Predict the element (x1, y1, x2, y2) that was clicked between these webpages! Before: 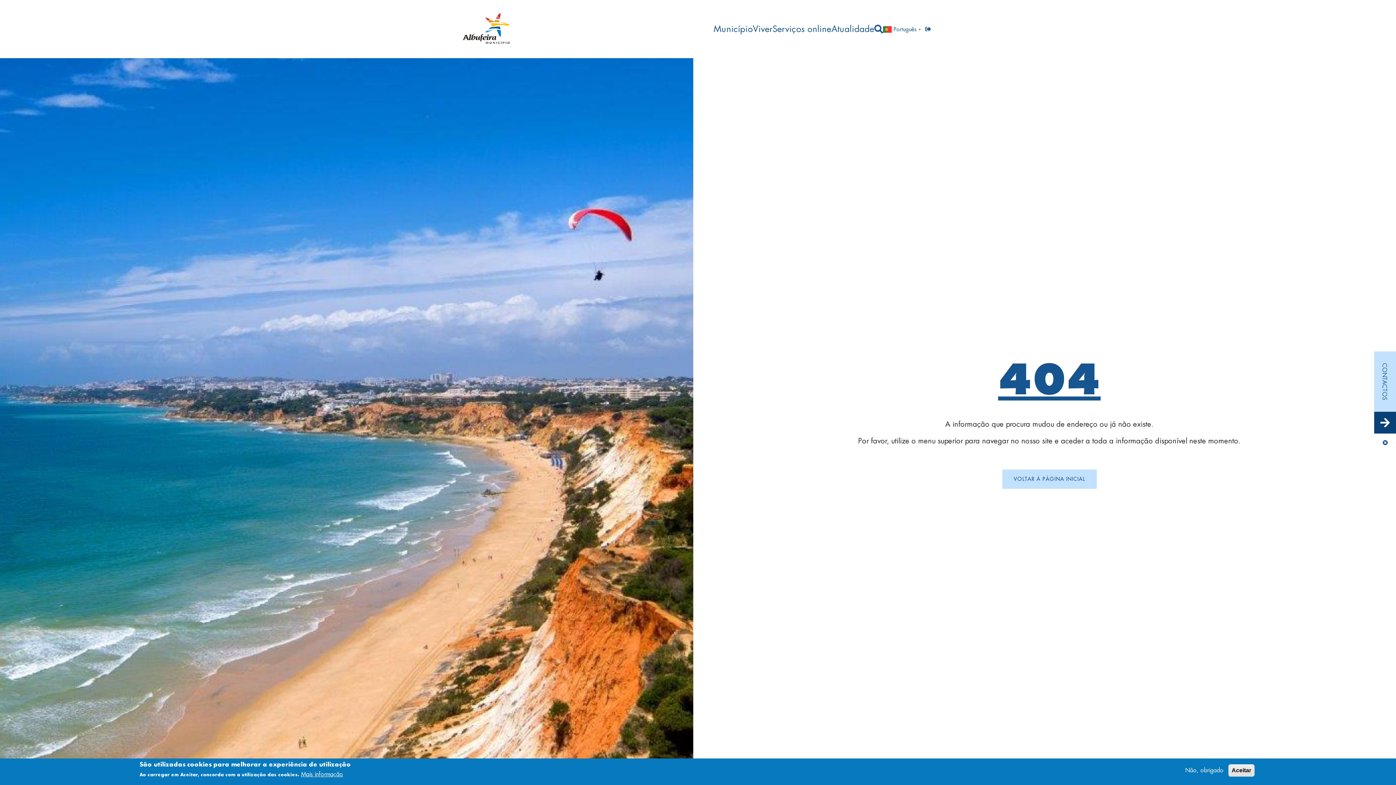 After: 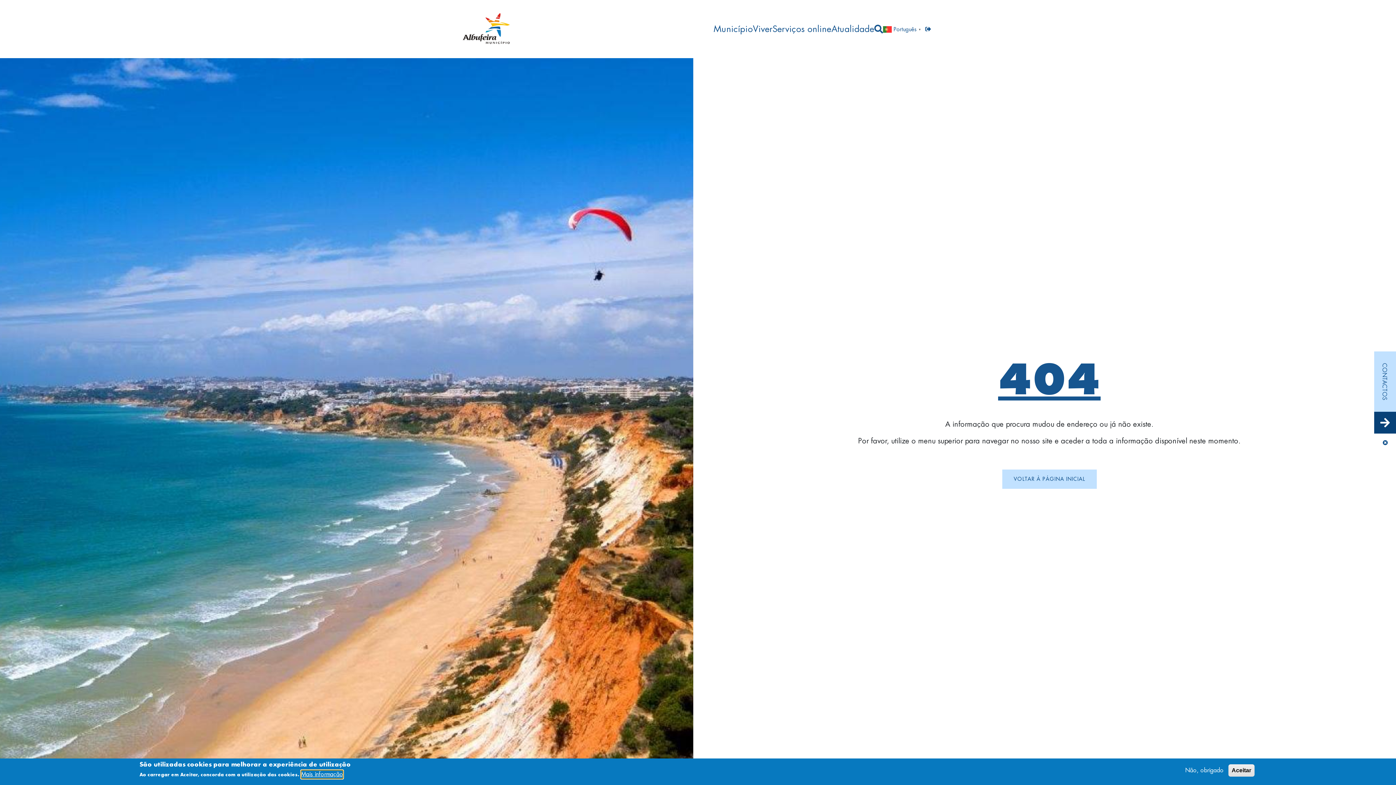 Action: bbox: (301, 770, 343, 779) label: Mais informação